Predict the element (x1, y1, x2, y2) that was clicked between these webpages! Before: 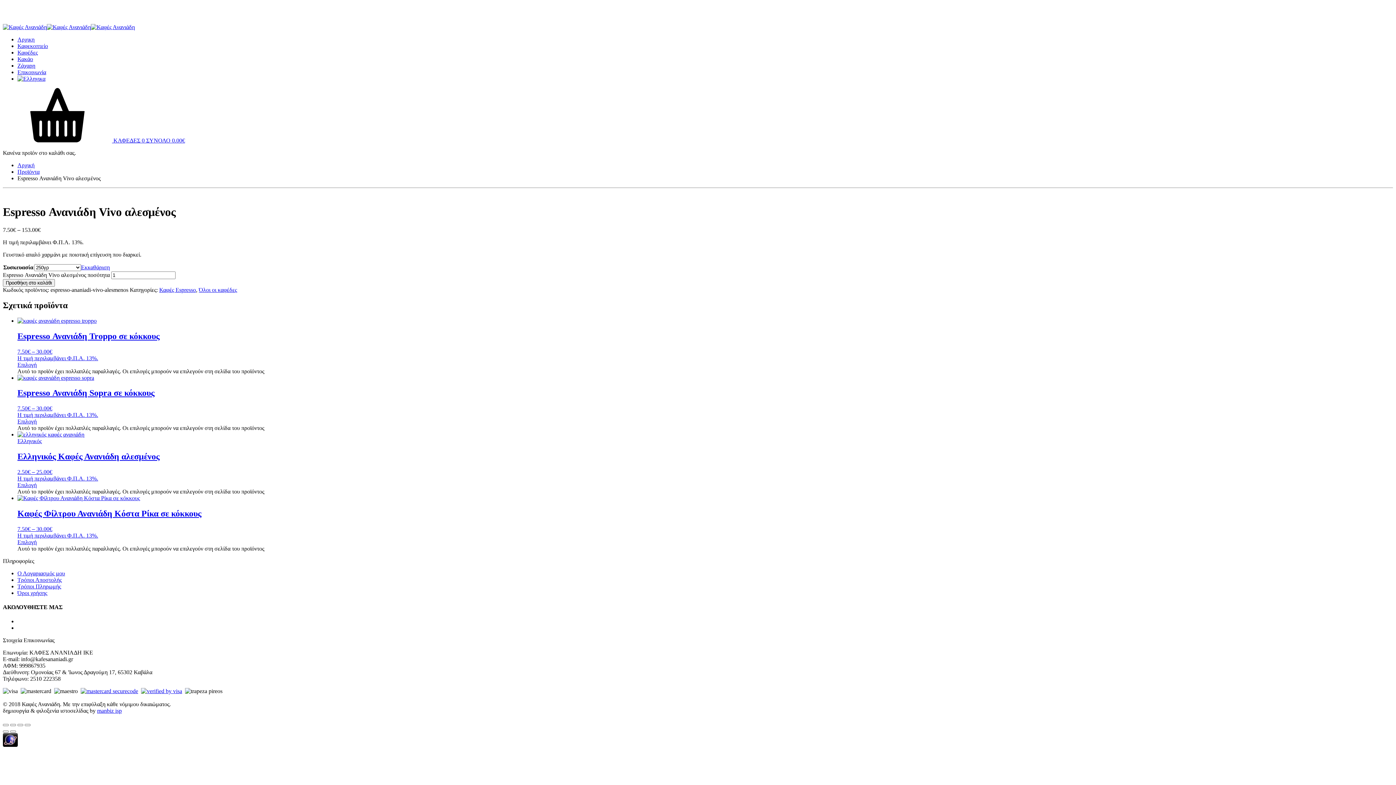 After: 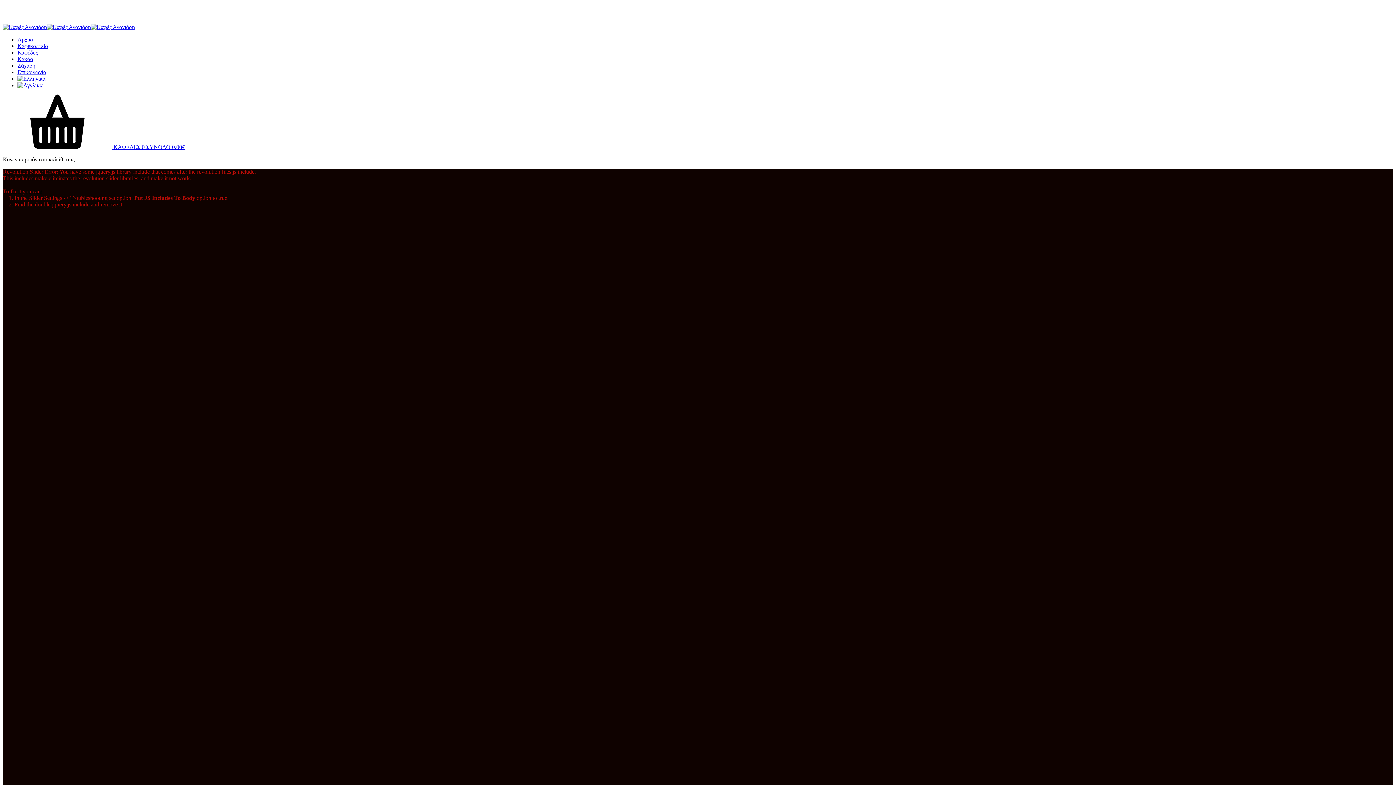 Action: label: Αρχικη bbox: (17, 36, 34, 42)